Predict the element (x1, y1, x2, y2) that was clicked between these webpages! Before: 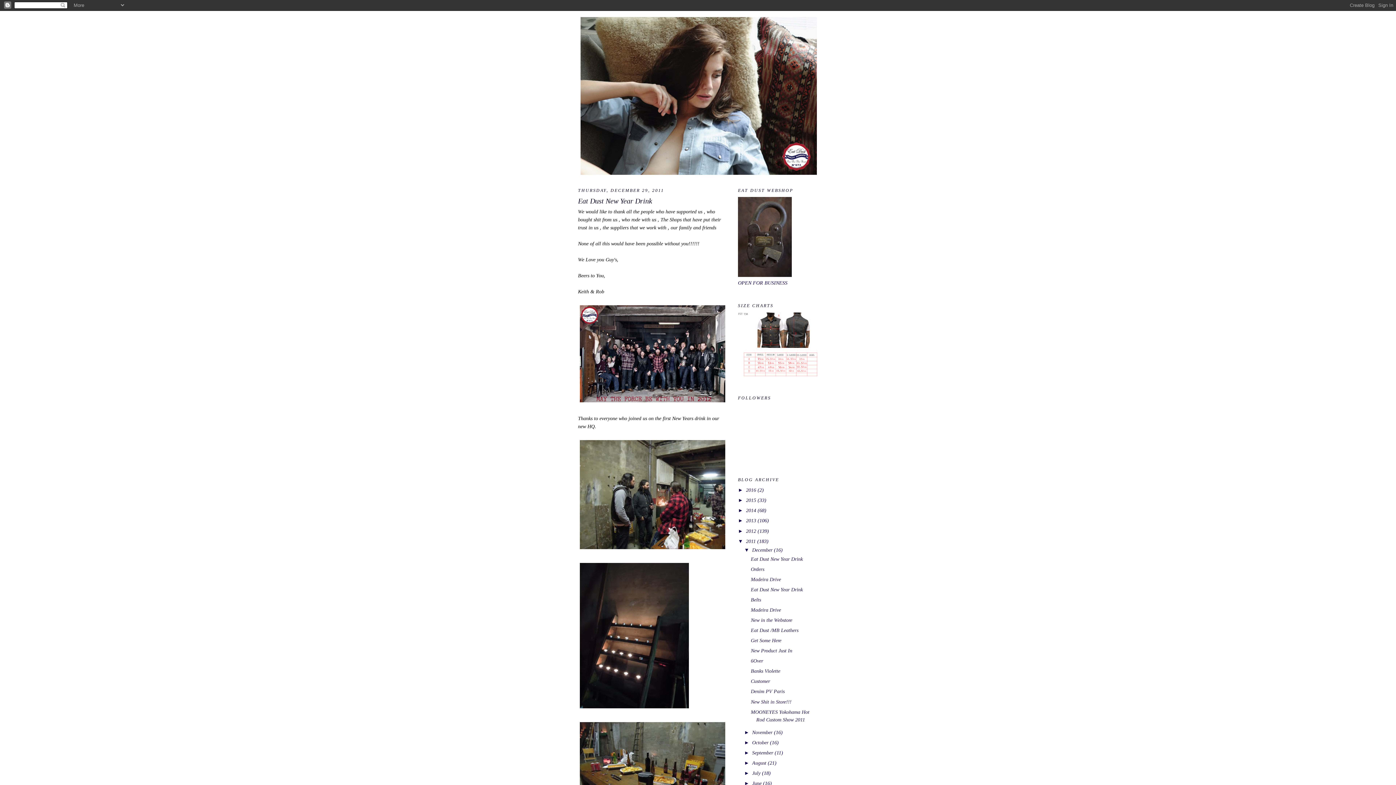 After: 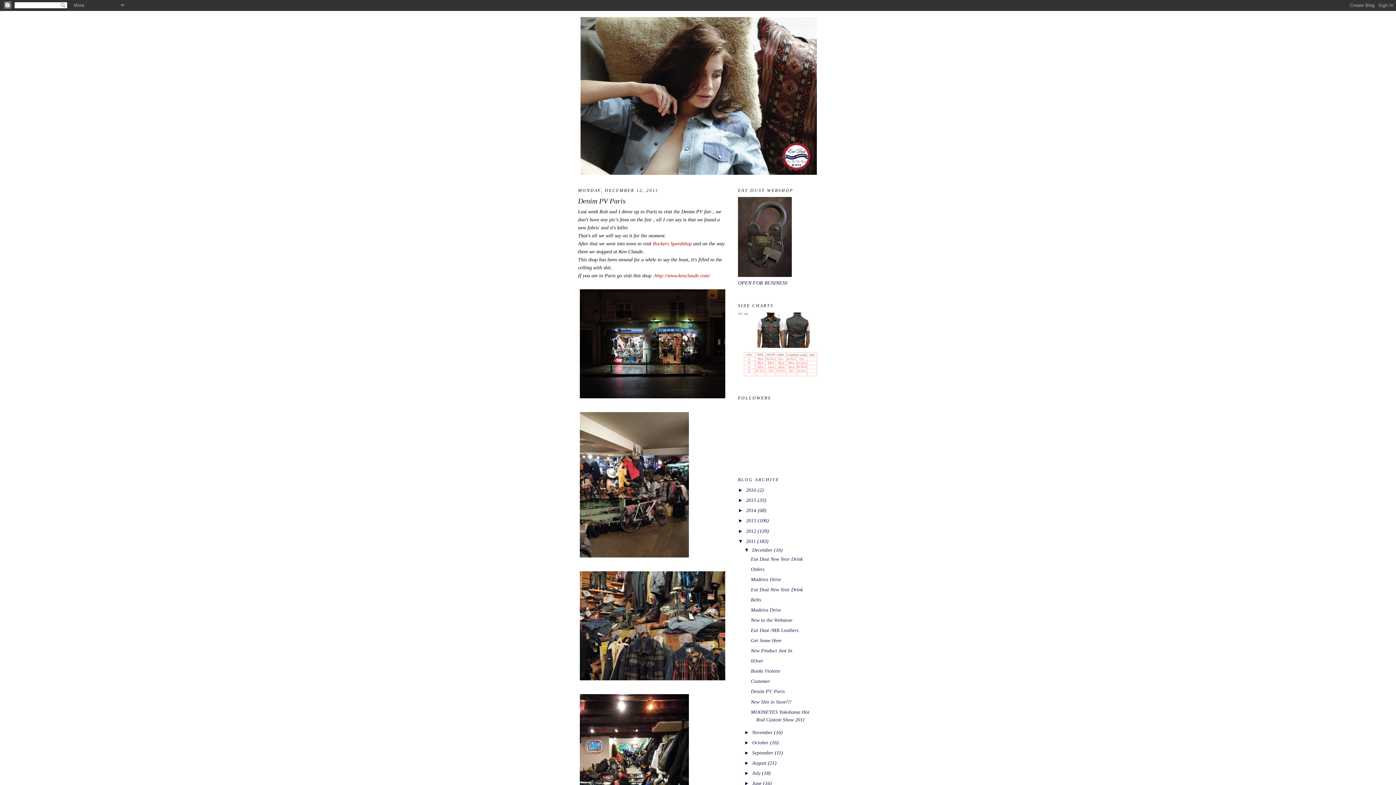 Action: bbox: (751, 688, 784, 694) label: Denim PV Paris